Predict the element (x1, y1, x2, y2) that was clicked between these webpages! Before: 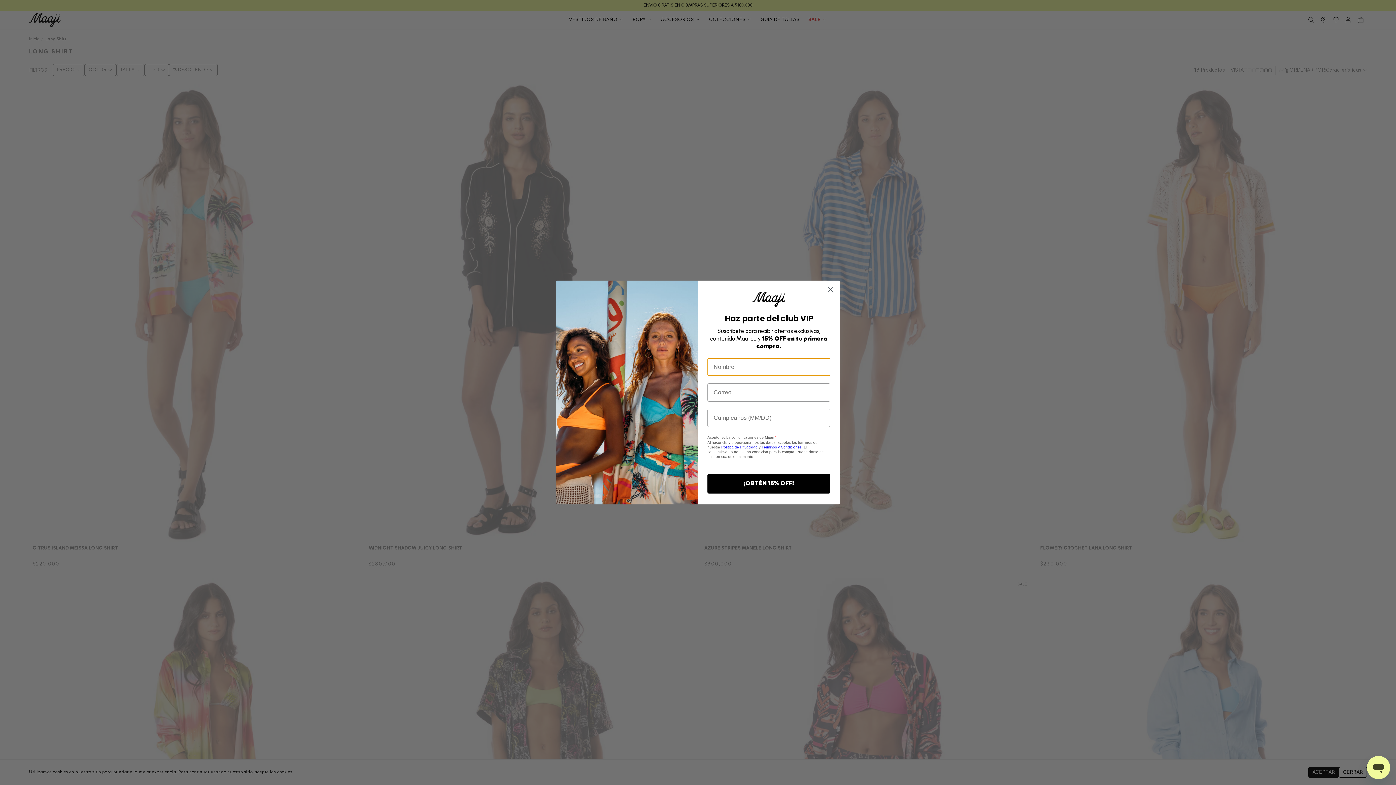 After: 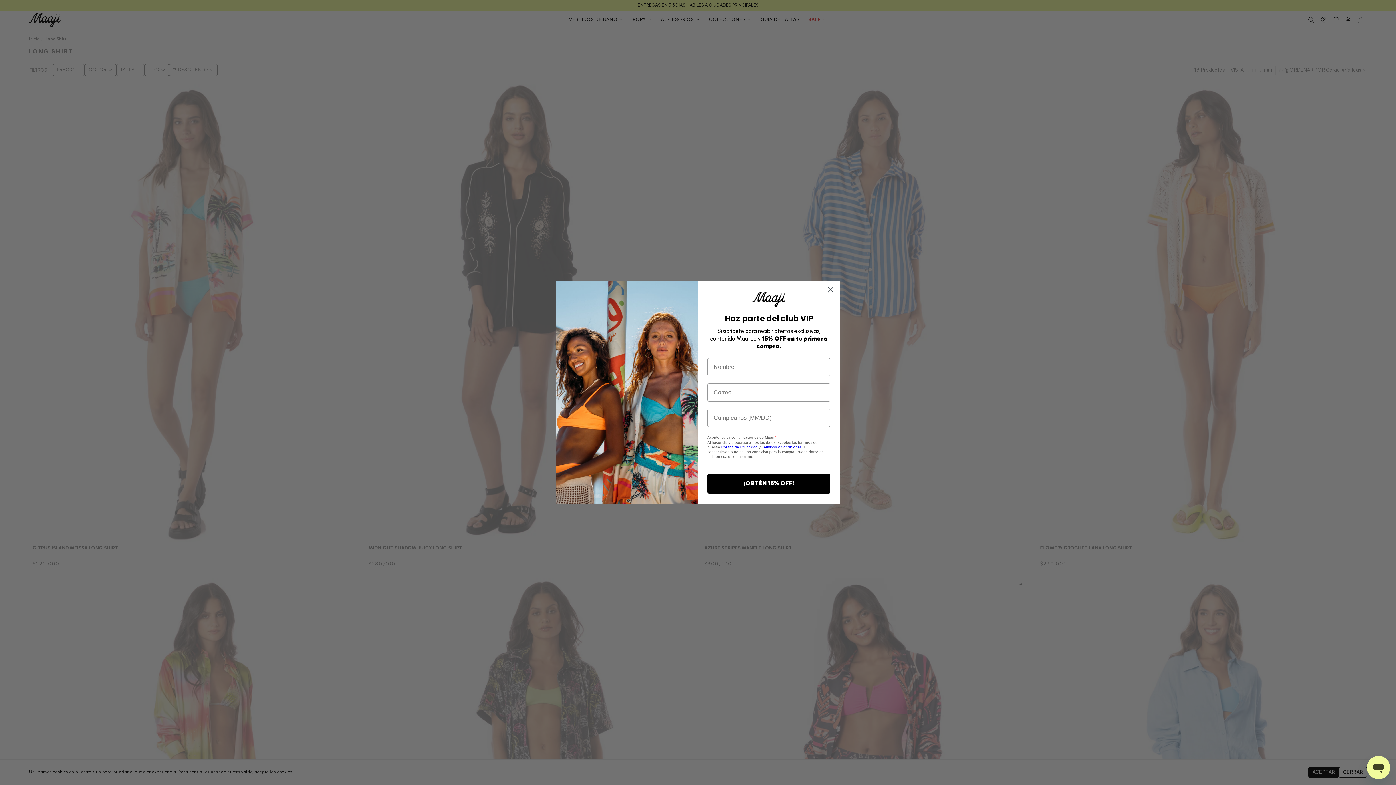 Action: label: Términos y Condiciones bbox: (761, 445, 801, 449)